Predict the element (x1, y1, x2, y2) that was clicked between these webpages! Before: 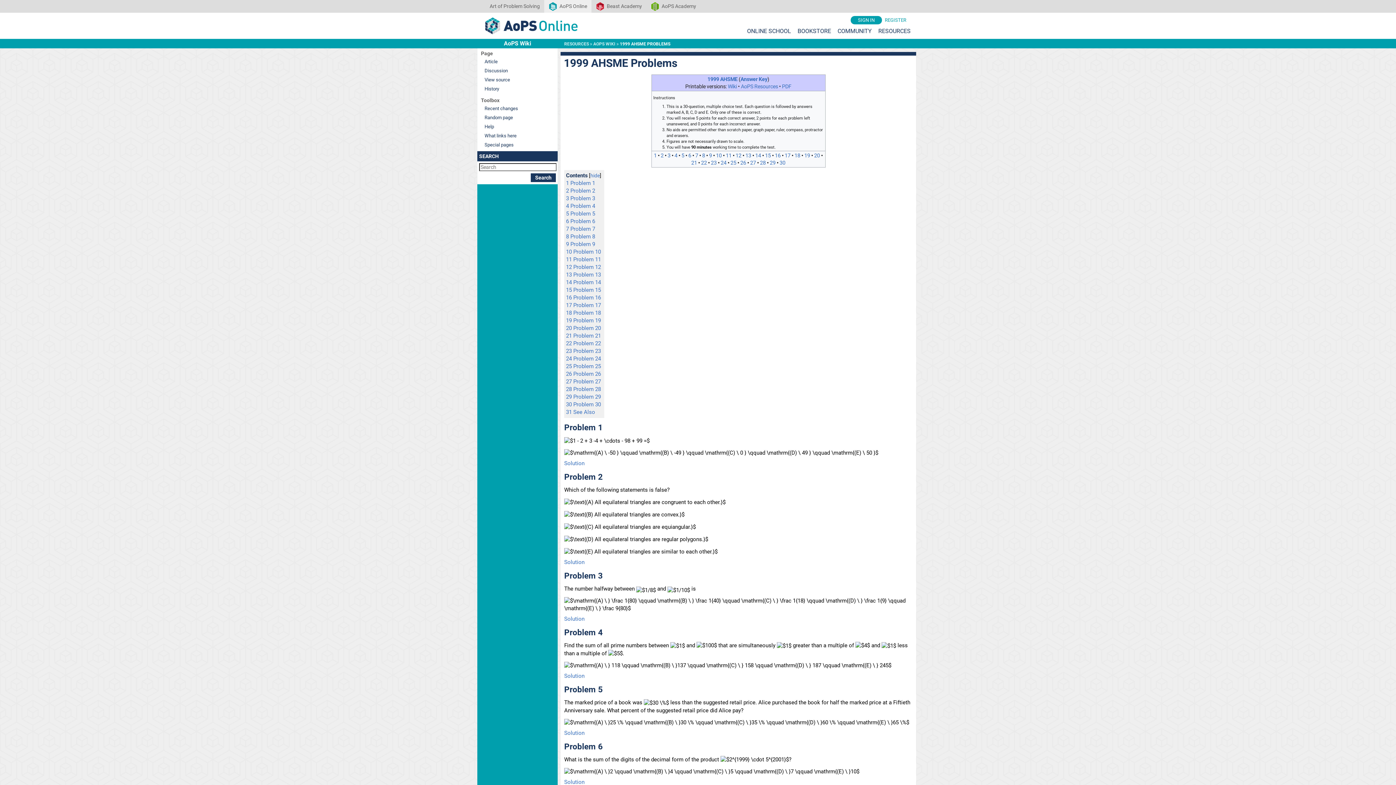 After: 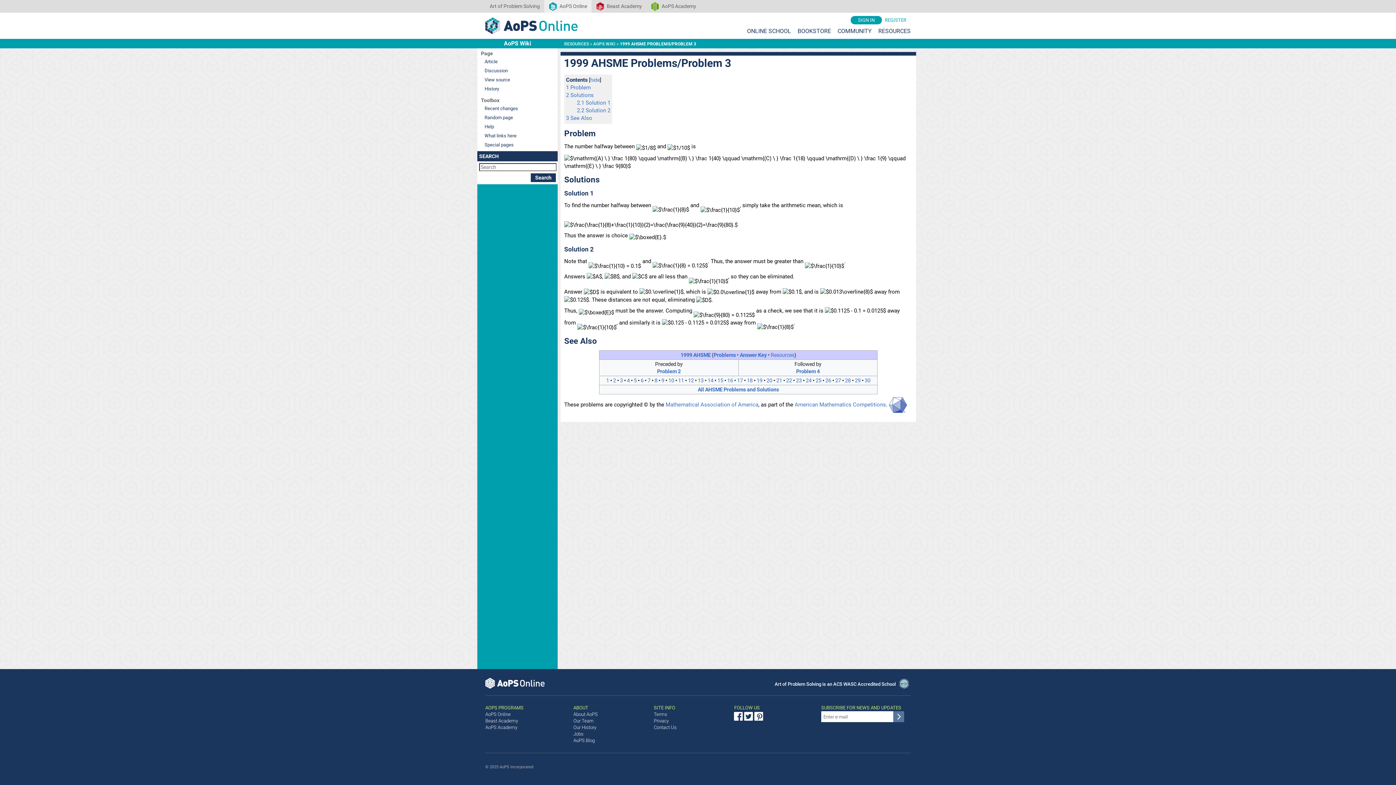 Action: label: Solution bbox: (564, 616, 584, 622)